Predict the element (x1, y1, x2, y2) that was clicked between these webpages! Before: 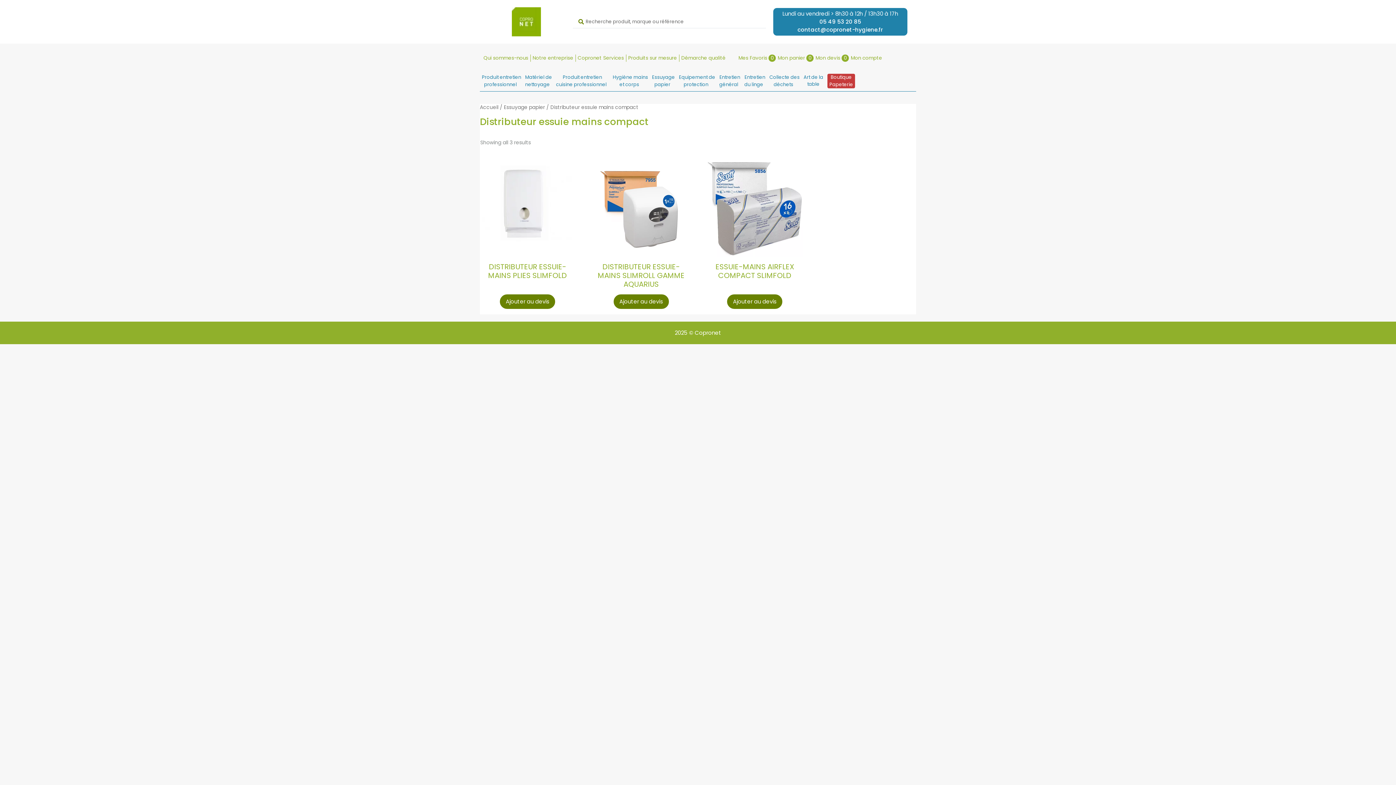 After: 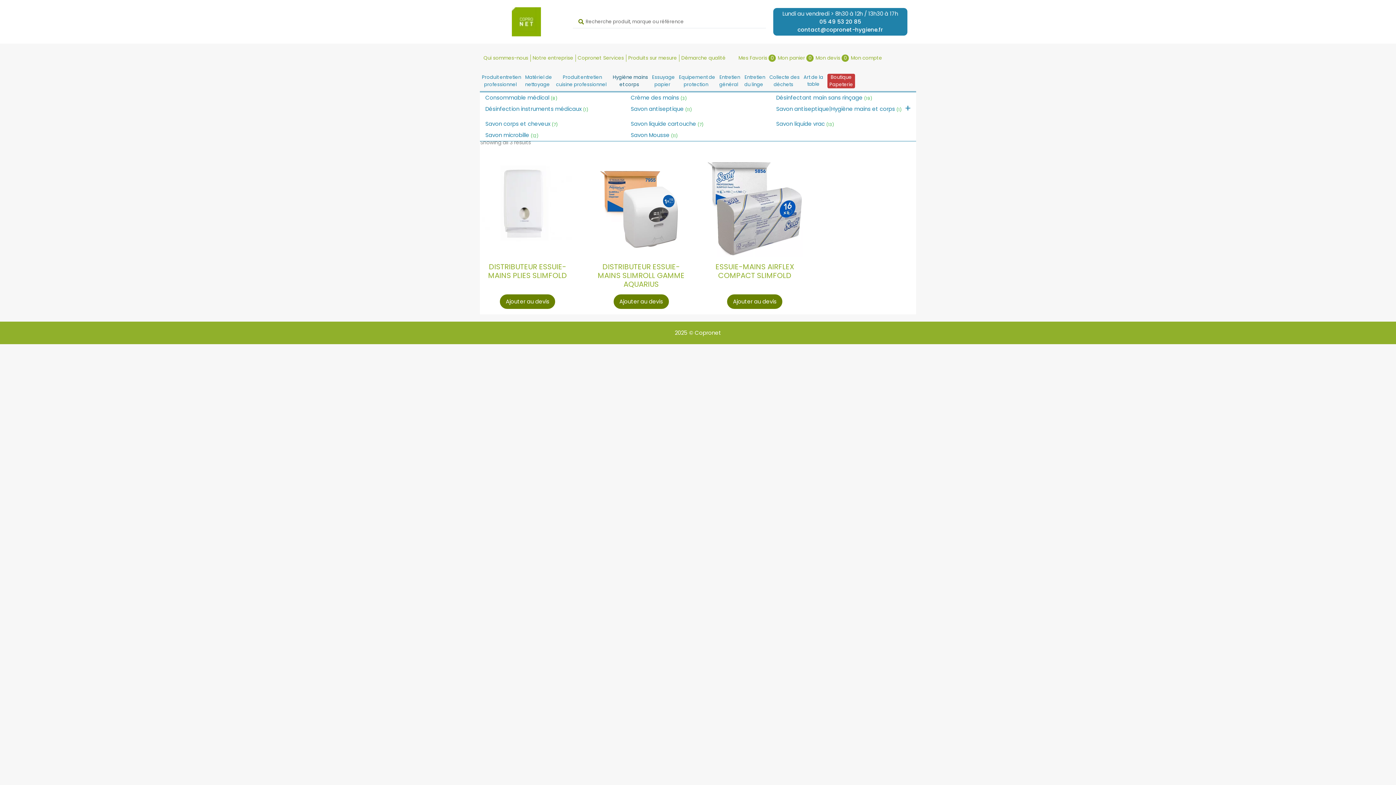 Action: label: Hygiène mains
et corps bbox: (610, 73, 650, 88)